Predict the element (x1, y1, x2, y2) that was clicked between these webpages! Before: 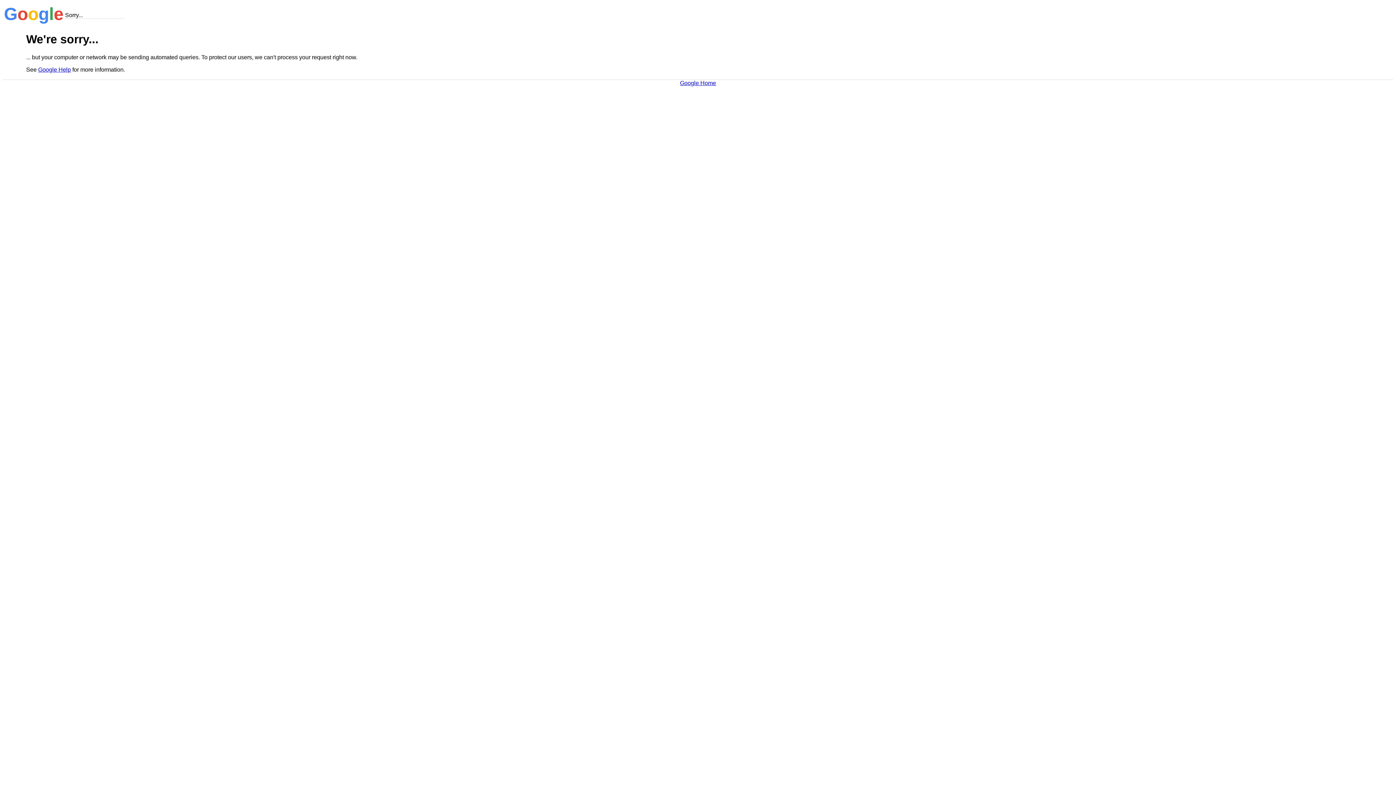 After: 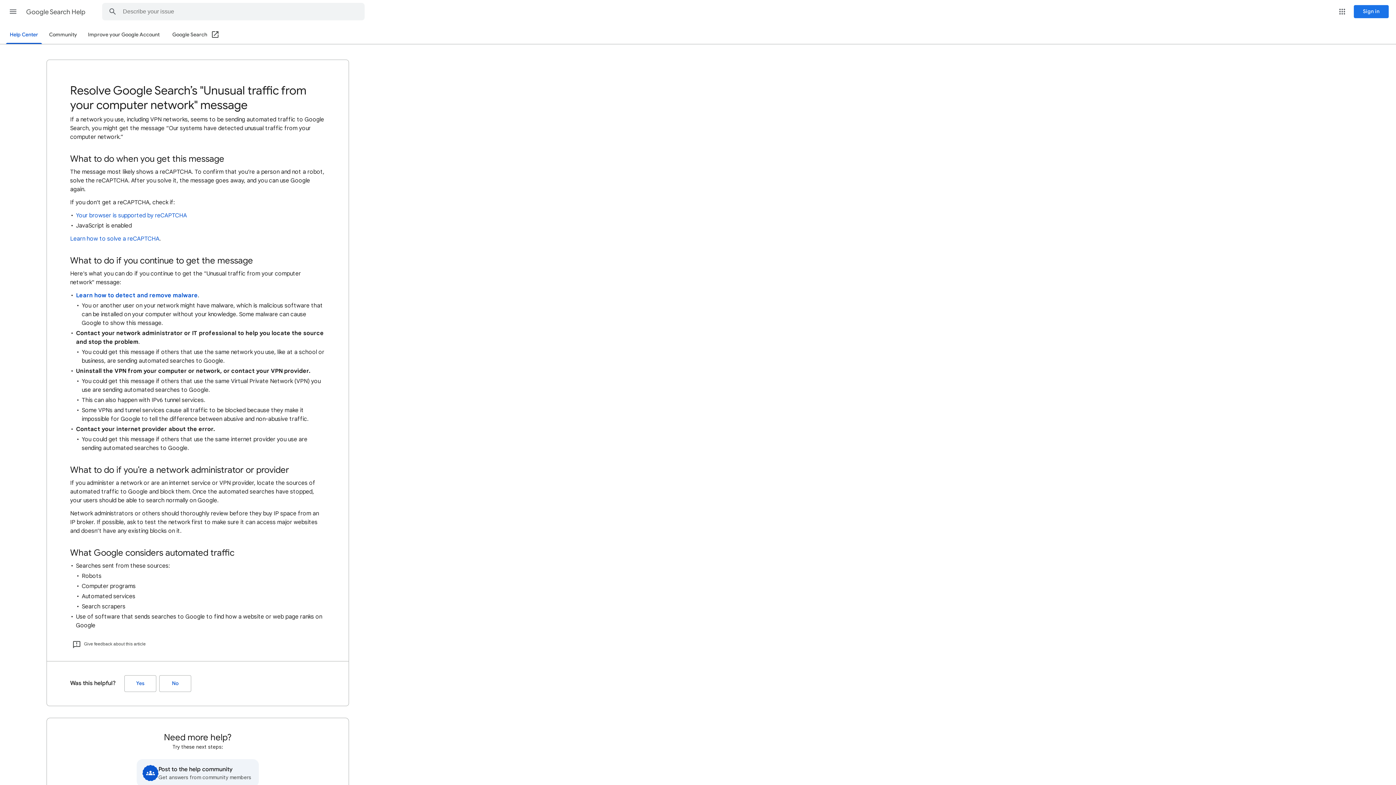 Action: bbox: (38, 66, 70, 72) label: Google Help